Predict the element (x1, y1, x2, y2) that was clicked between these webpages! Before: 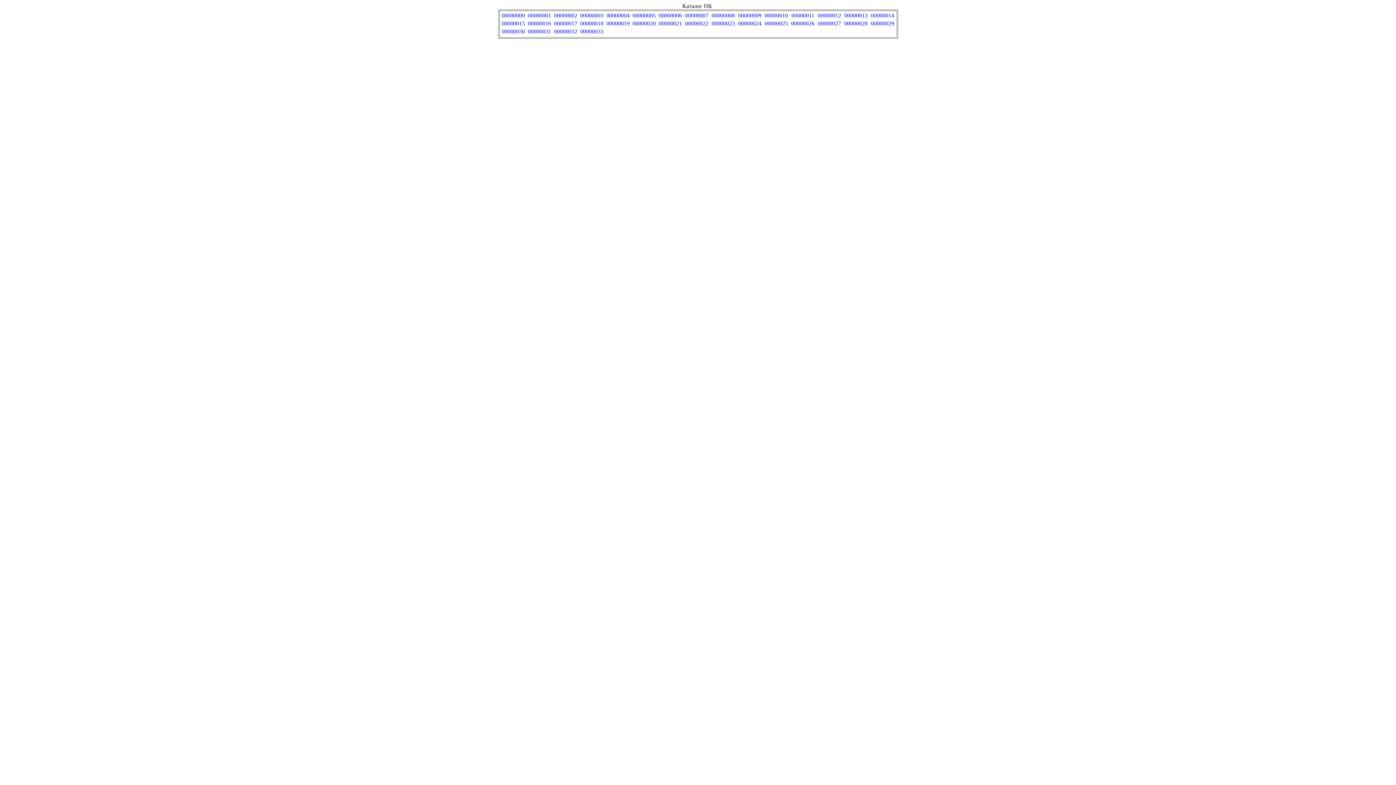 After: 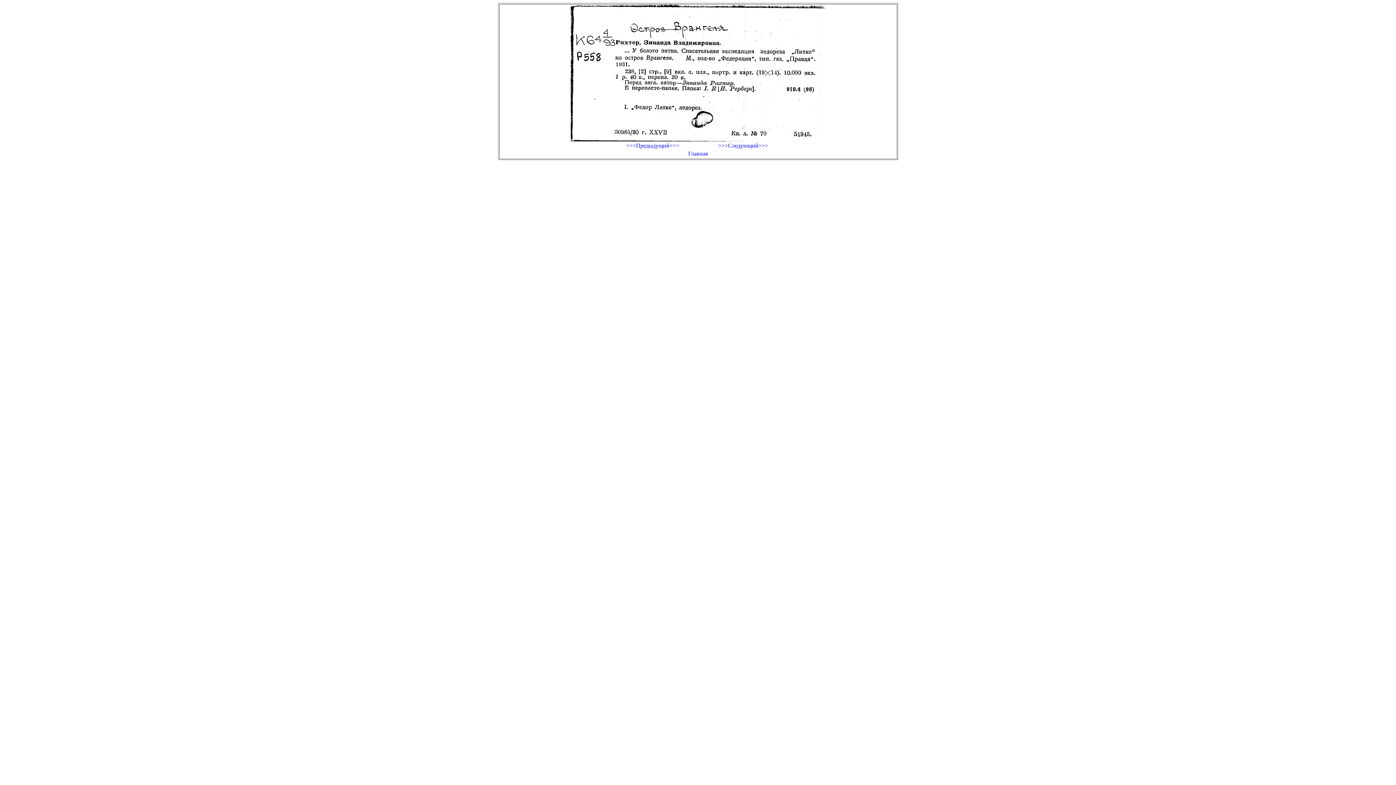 Action: bbox: (553, 20, 578, 26) label: 00000017